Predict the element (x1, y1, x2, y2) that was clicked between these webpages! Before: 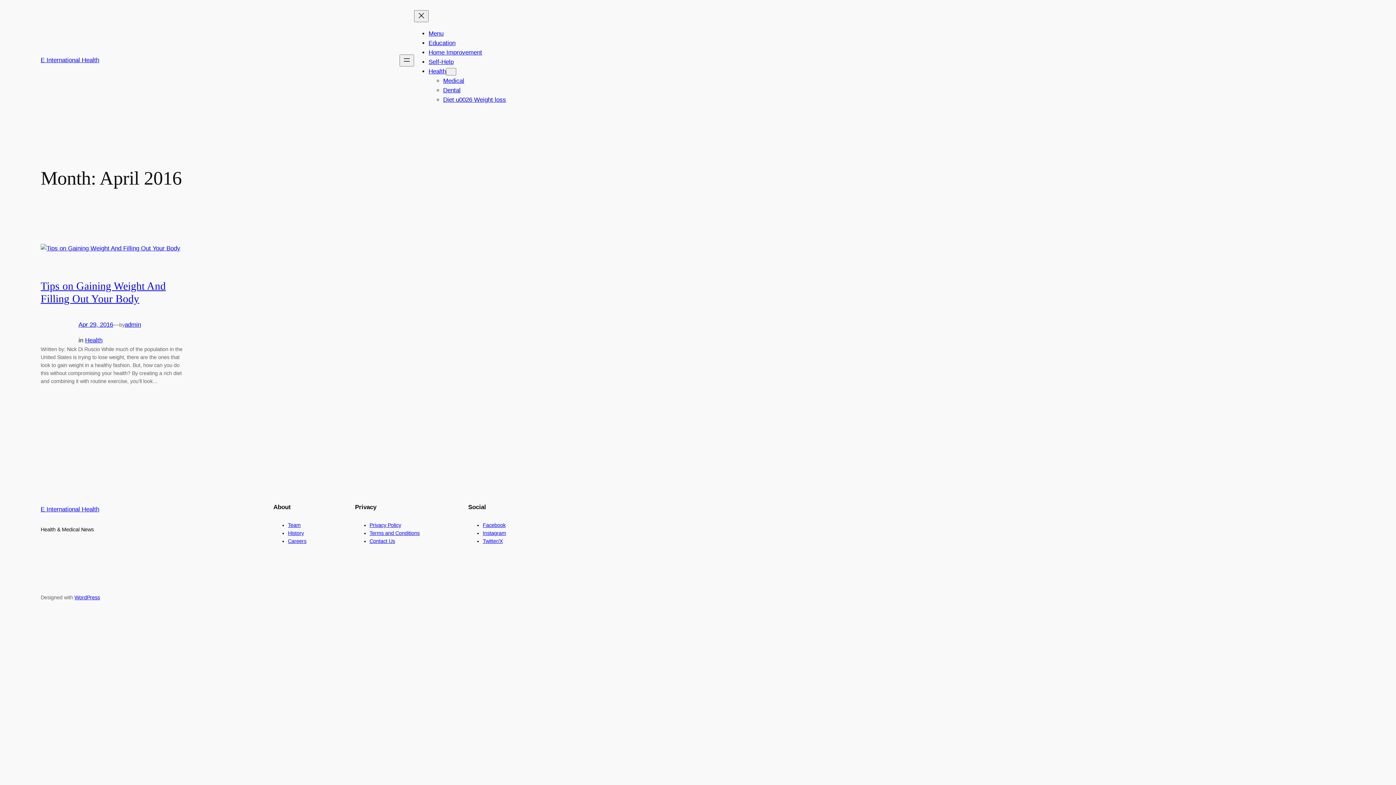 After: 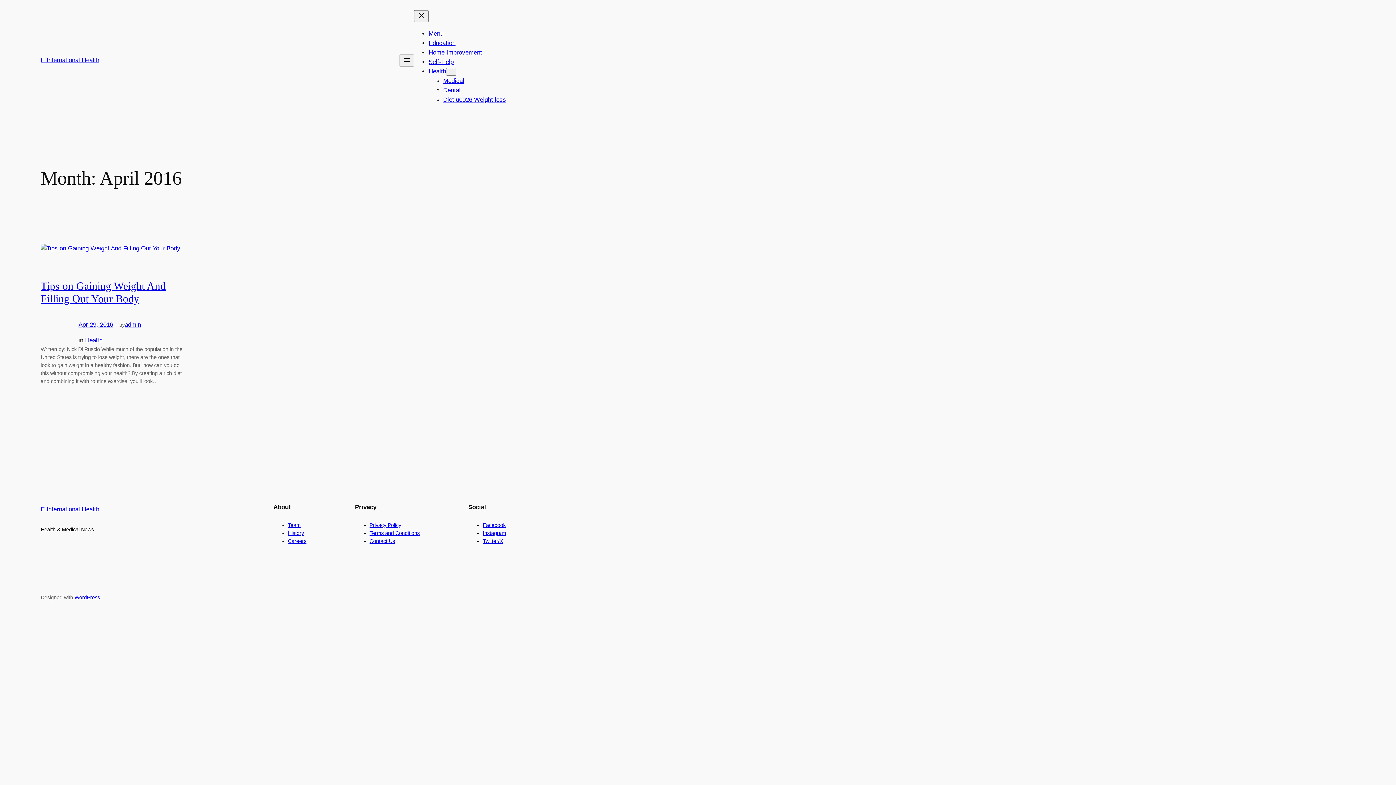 Action: bbox: (369, 538, 395, 544) label: Contact Us